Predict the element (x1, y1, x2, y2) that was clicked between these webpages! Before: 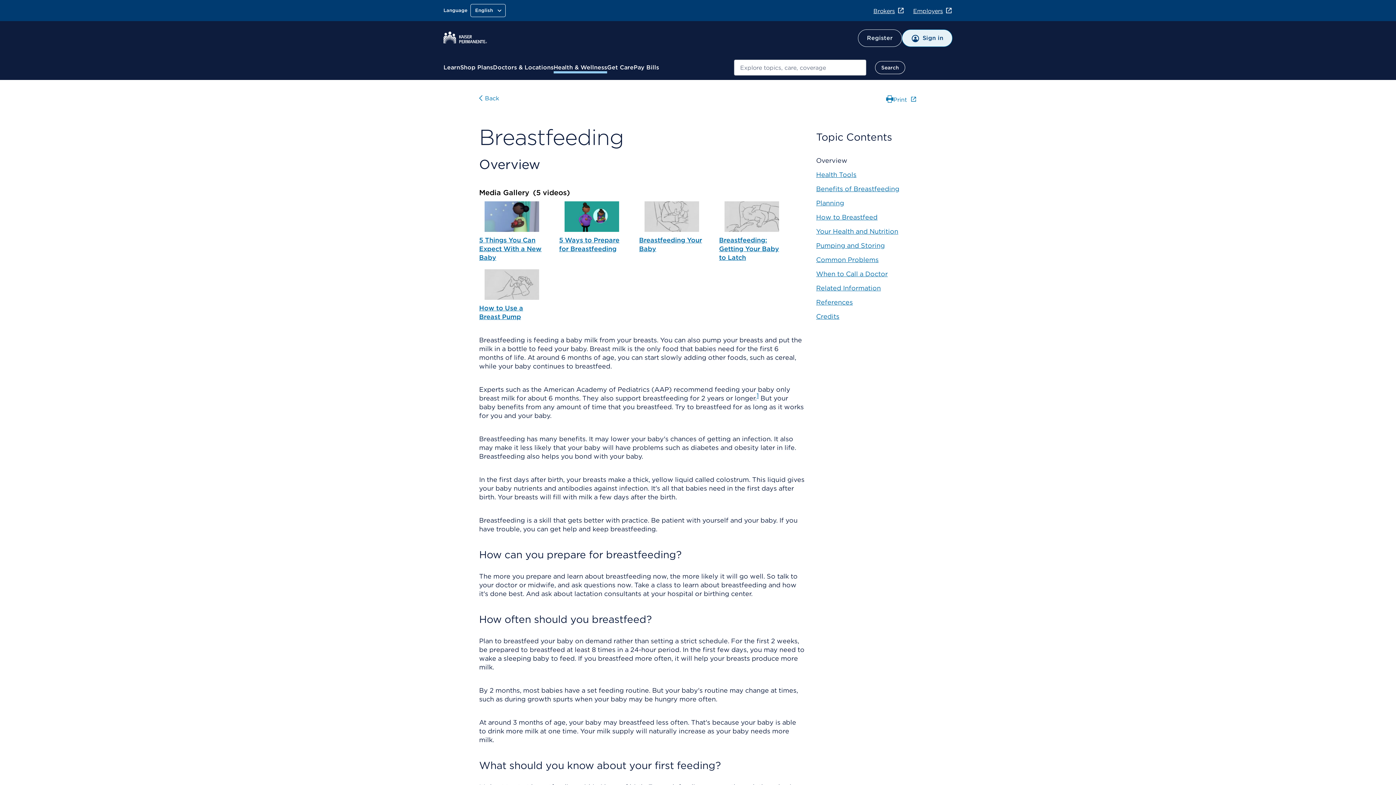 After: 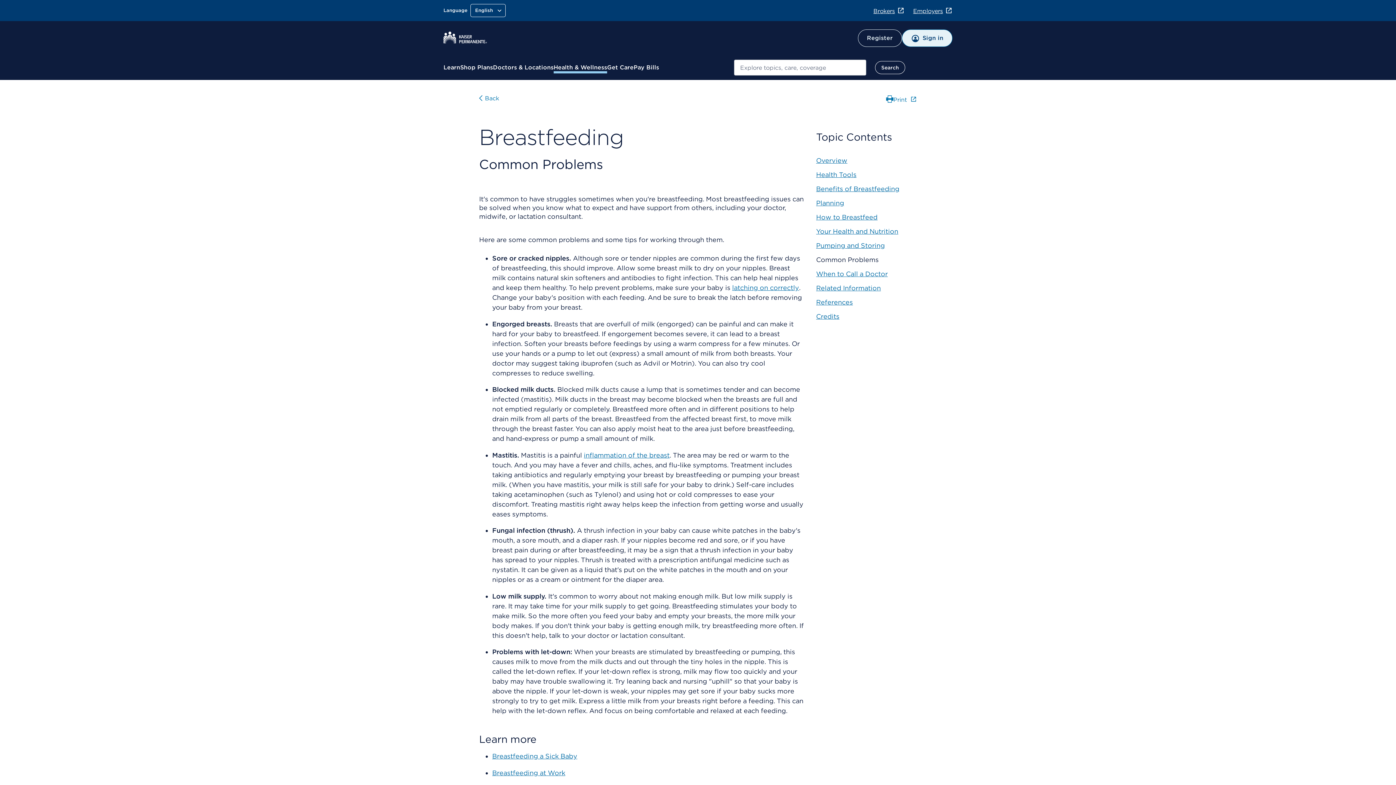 Action: label: Common Problems bbox: (816, 256, 878, 263)